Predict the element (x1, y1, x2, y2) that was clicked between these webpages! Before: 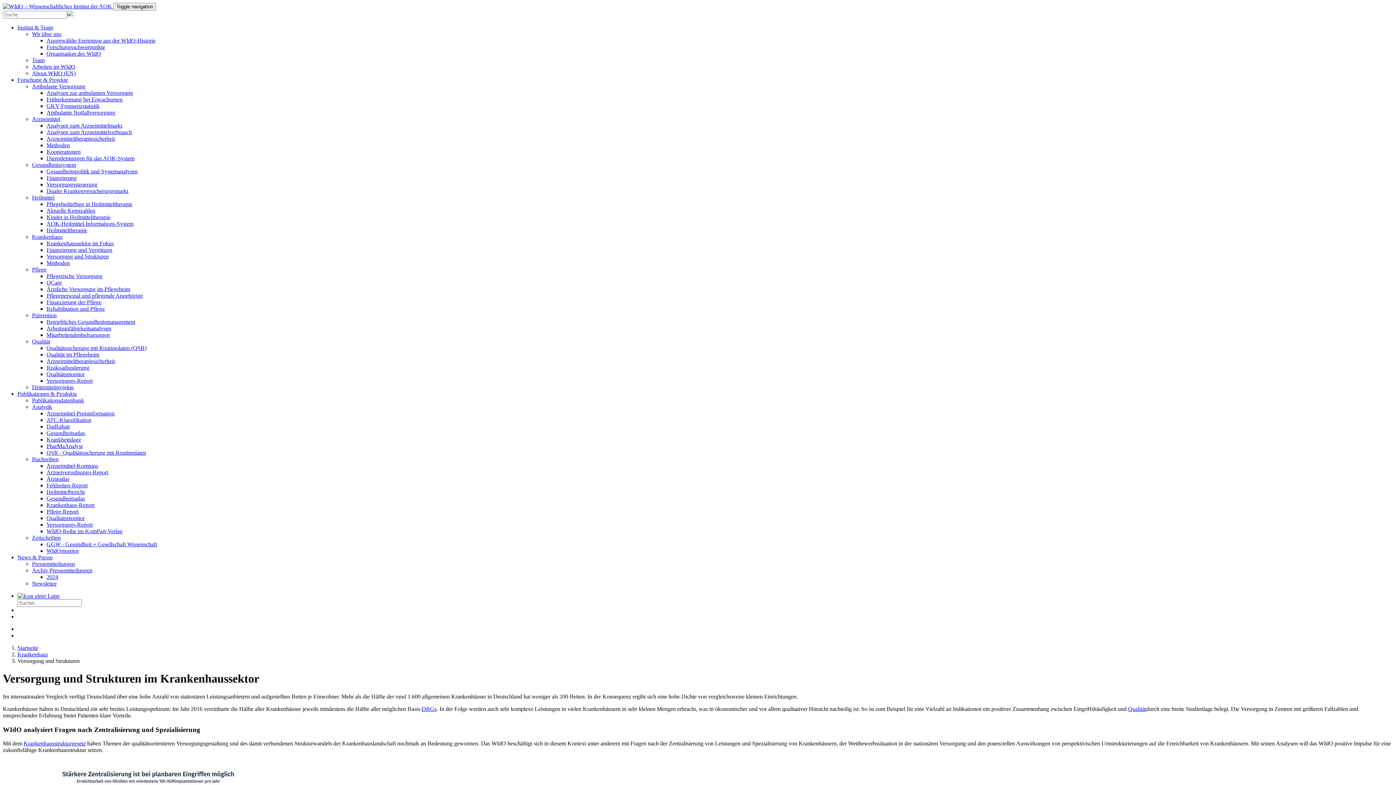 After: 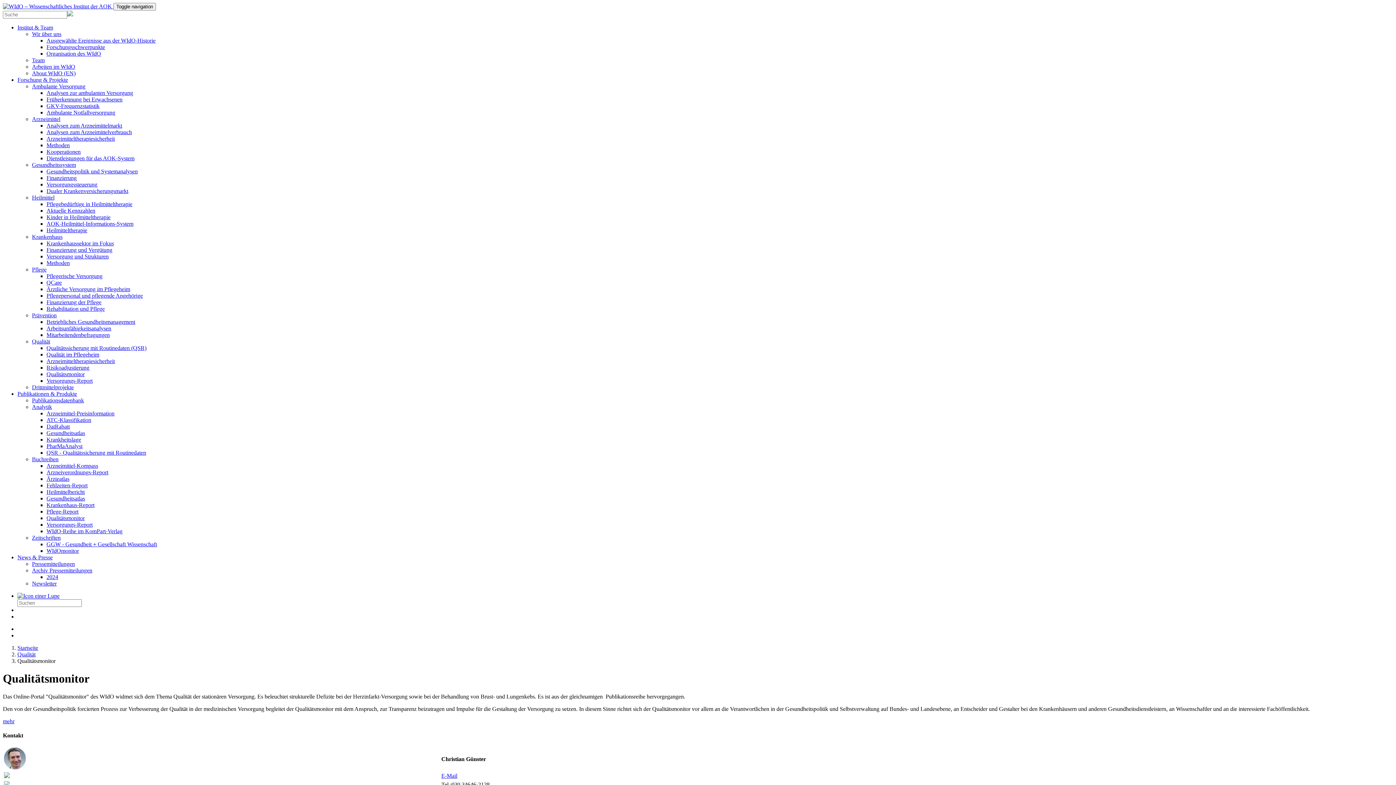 Action: label: Qualitätsmonitor bbox: (46, 371, 84, 377)